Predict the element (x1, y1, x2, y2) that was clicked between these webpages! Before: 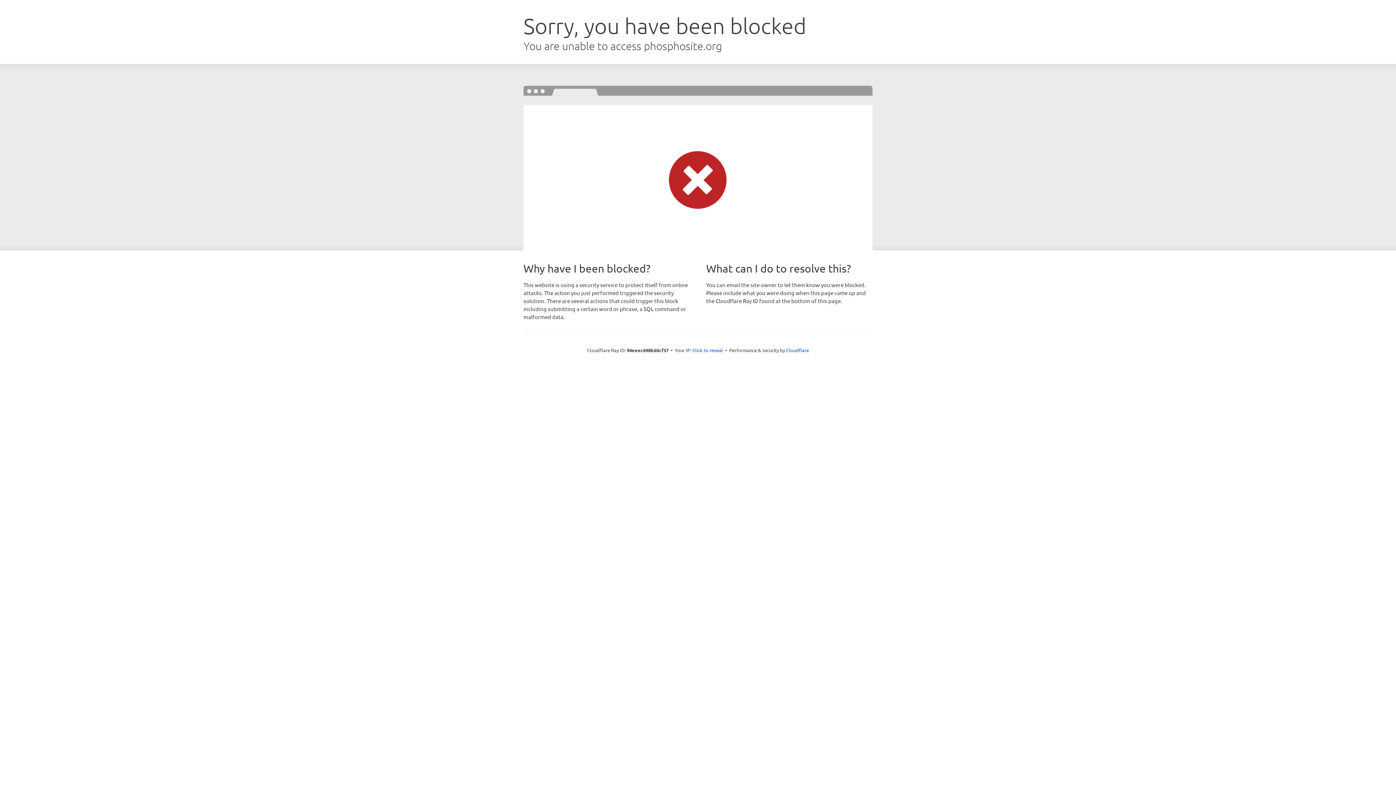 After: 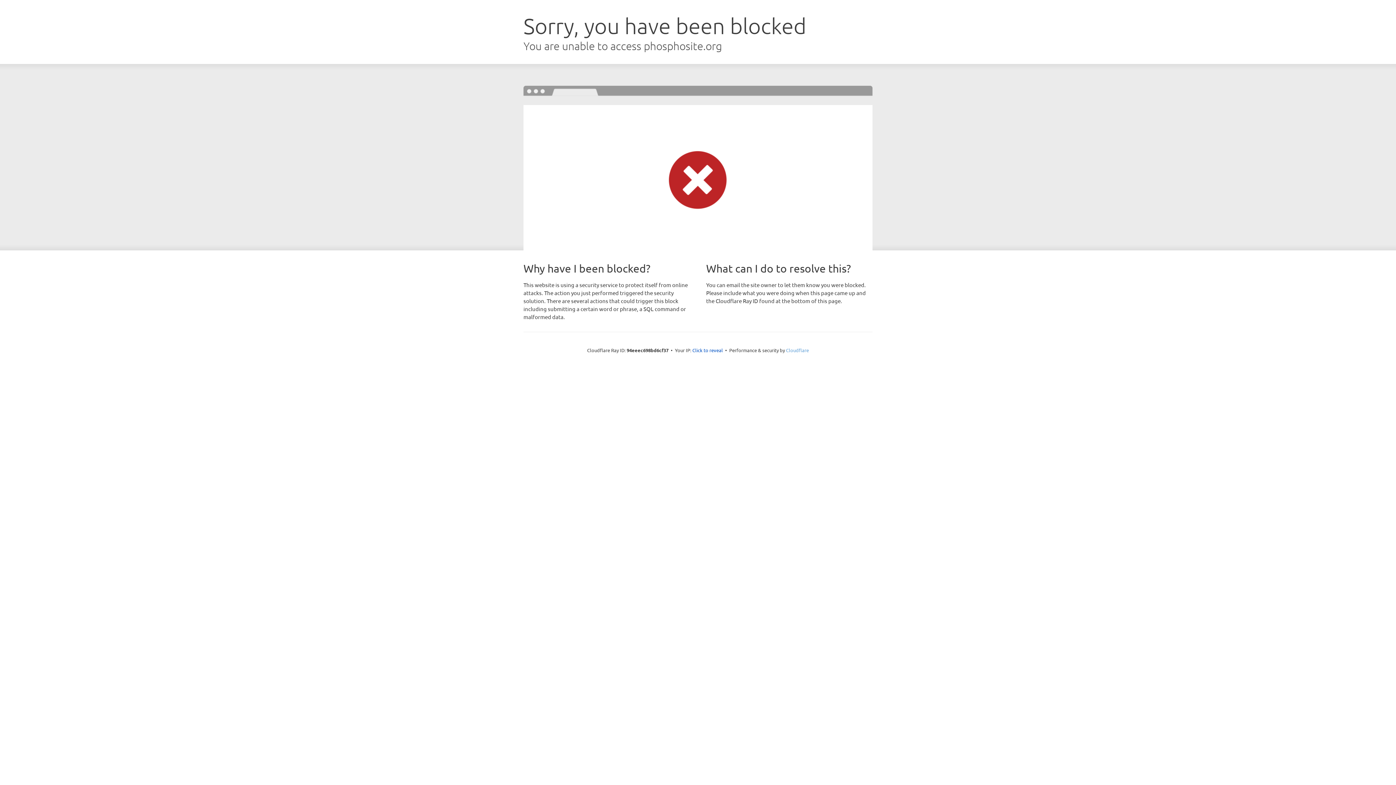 Action: bbox: (786, 347, 809, 353) label: Cloudflare